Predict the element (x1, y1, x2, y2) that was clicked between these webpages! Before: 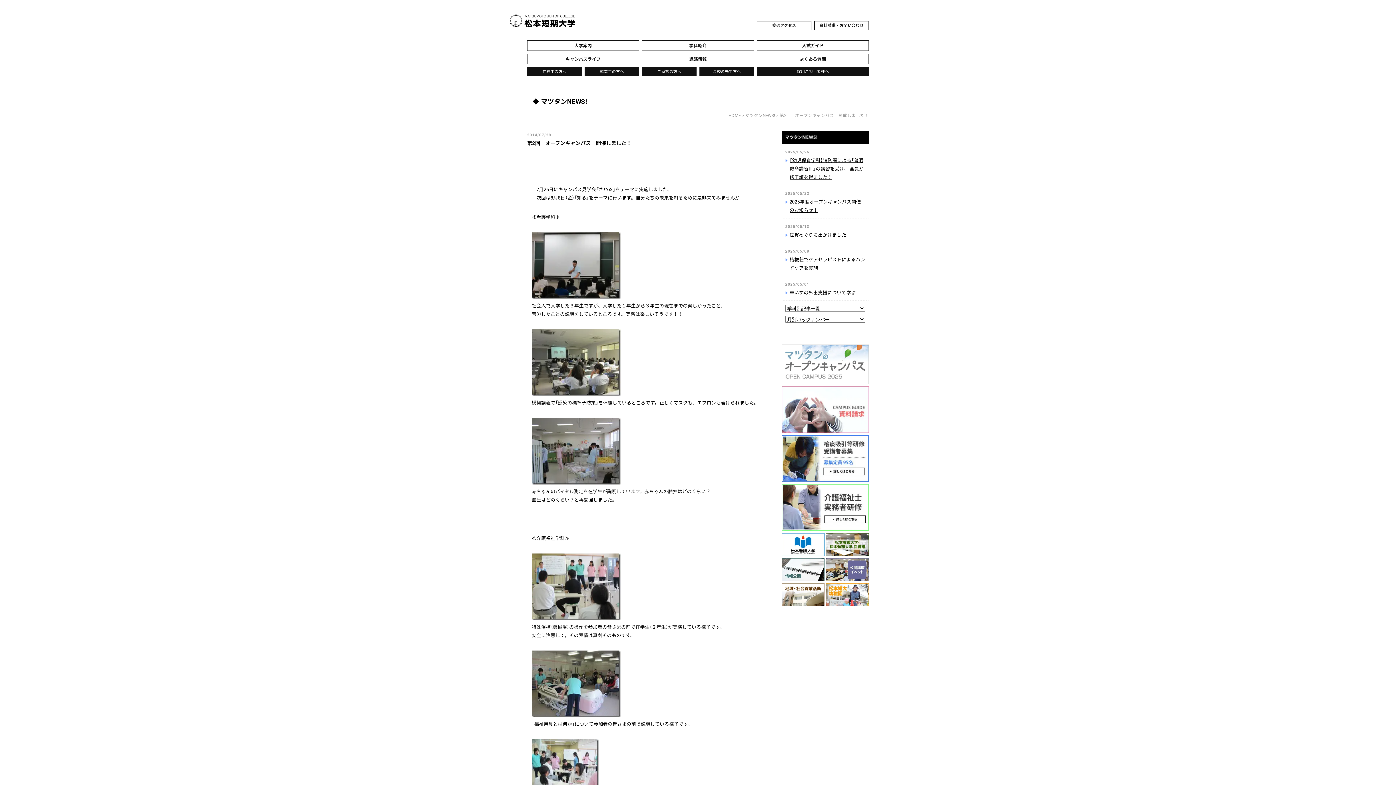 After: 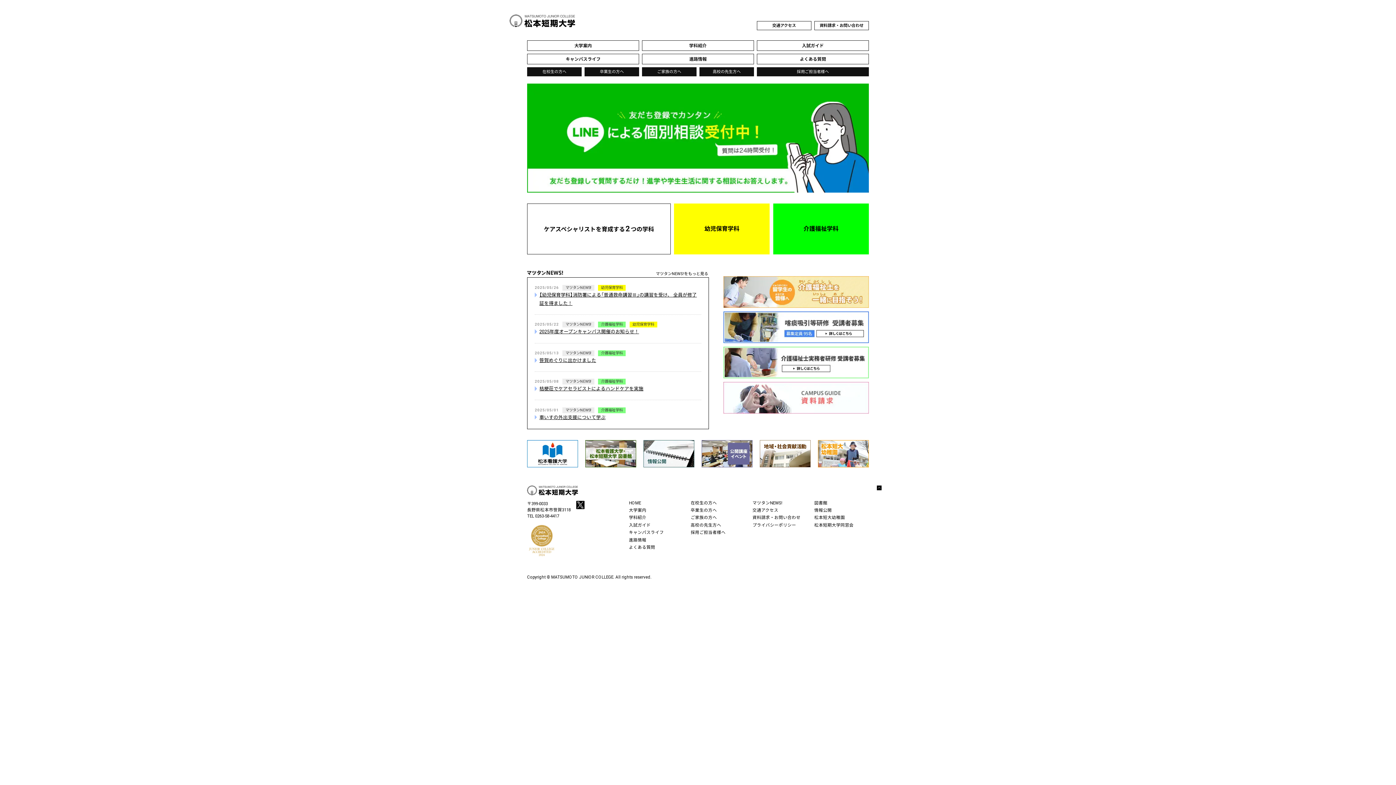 Action: bbox: (728, 113, 740, 118) label: HOME